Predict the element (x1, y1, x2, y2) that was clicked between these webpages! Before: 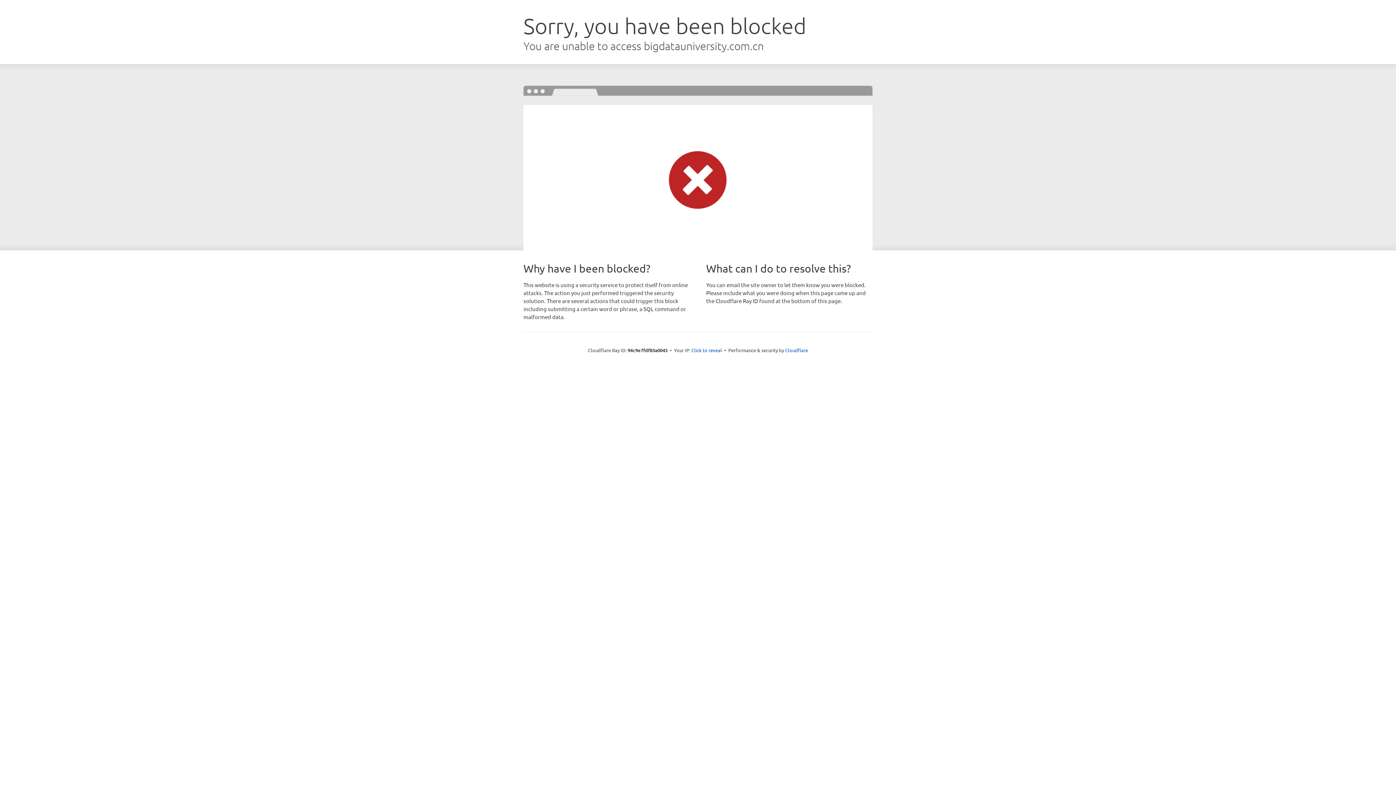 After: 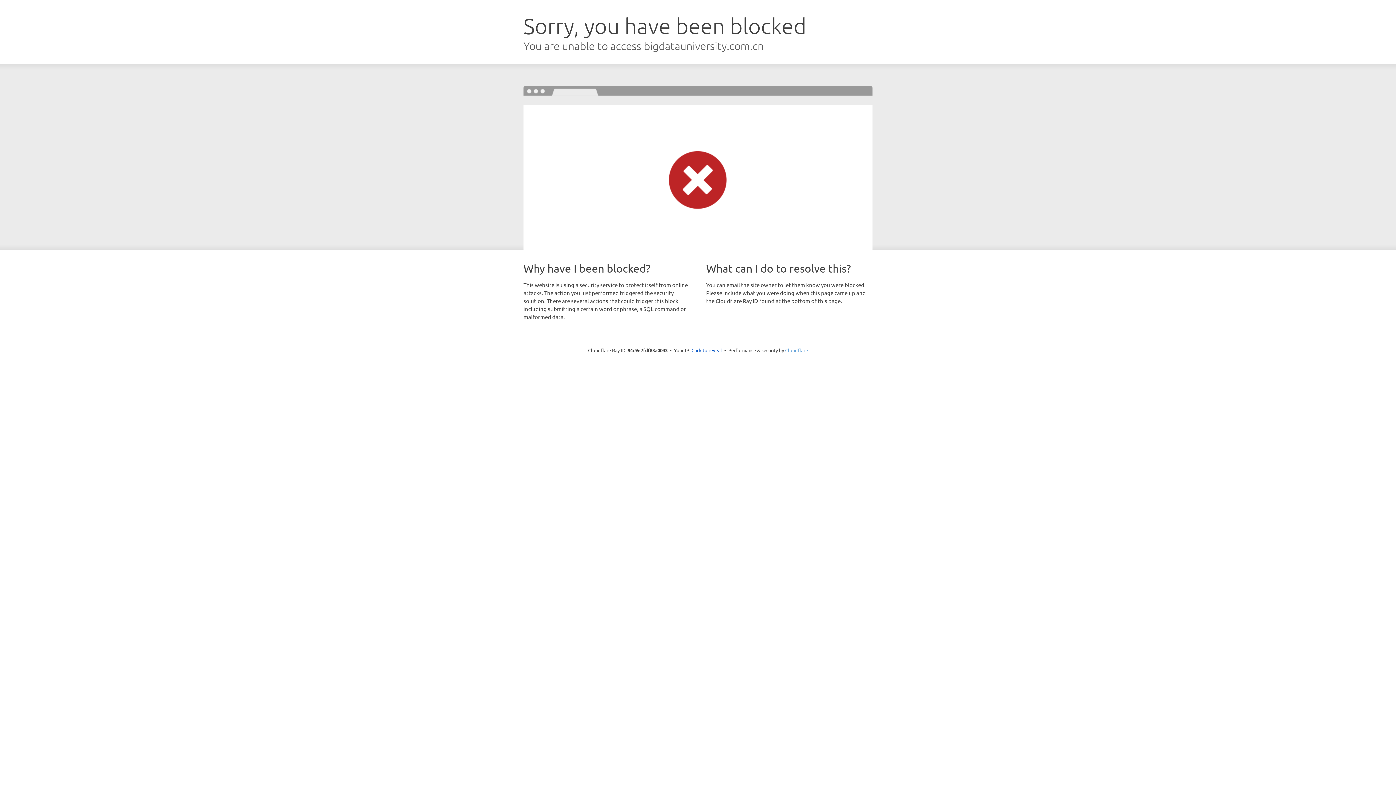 Action: bbox: (785, 347, 808, 353) label: Cloudflare